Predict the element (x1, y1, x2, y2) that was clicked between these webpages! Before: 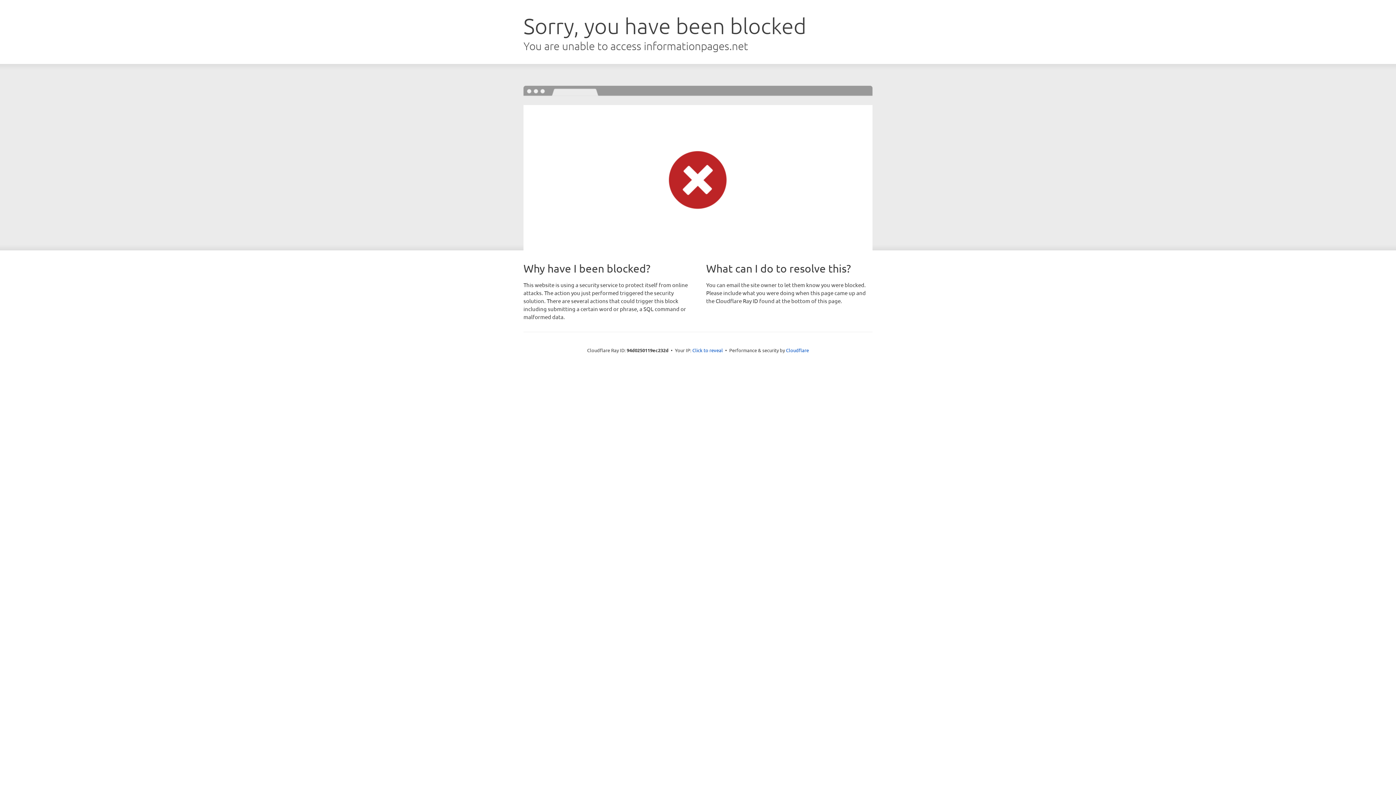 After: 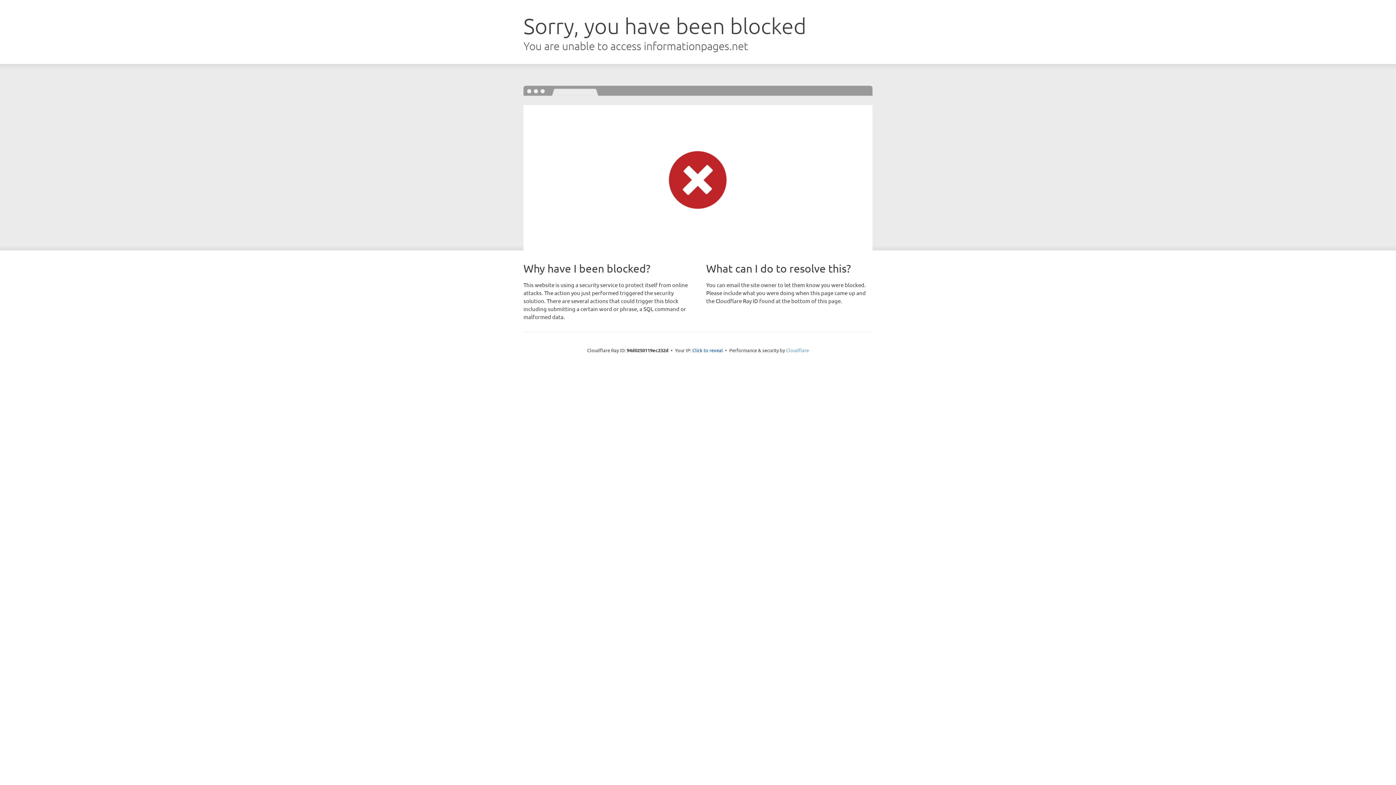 Action: label: Cloudflare bbox: (786, 347, 809, 353)